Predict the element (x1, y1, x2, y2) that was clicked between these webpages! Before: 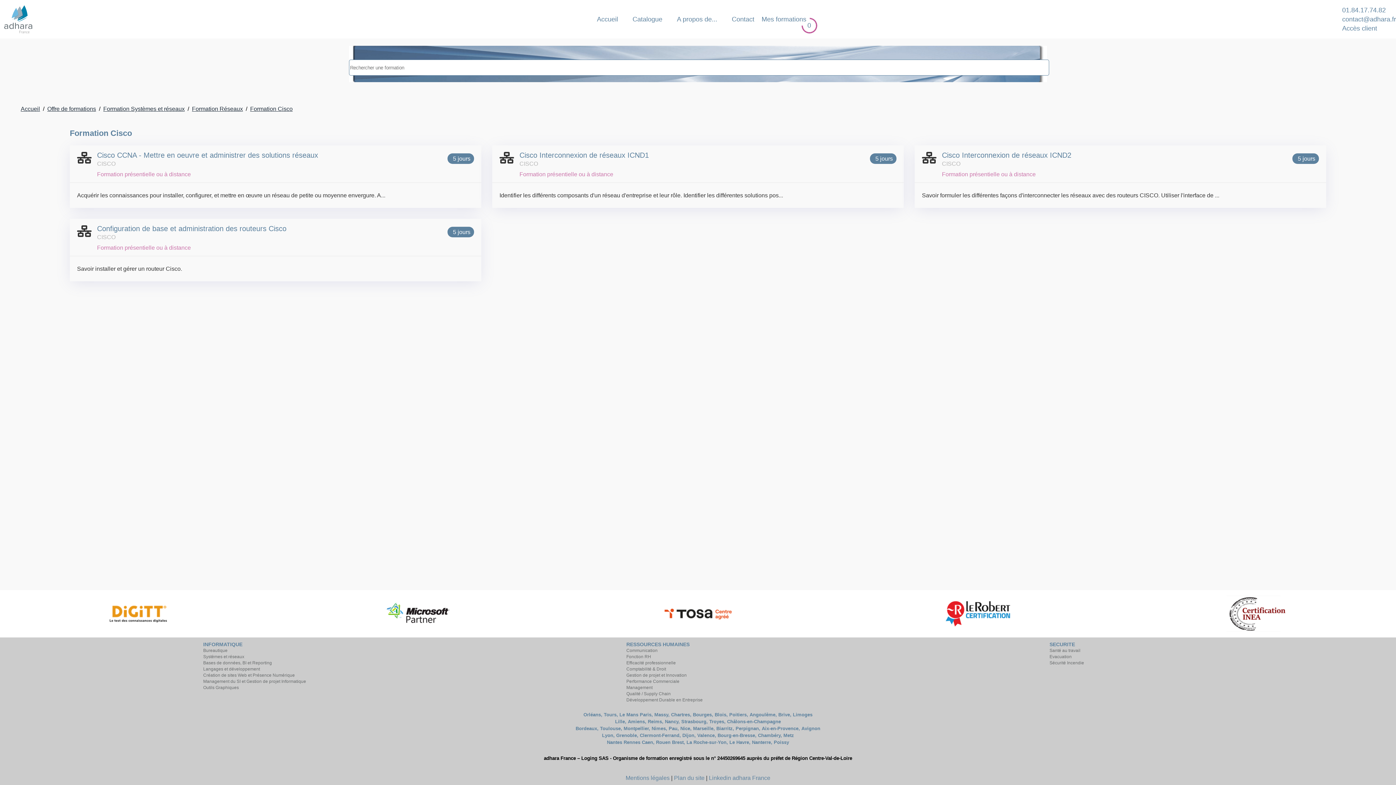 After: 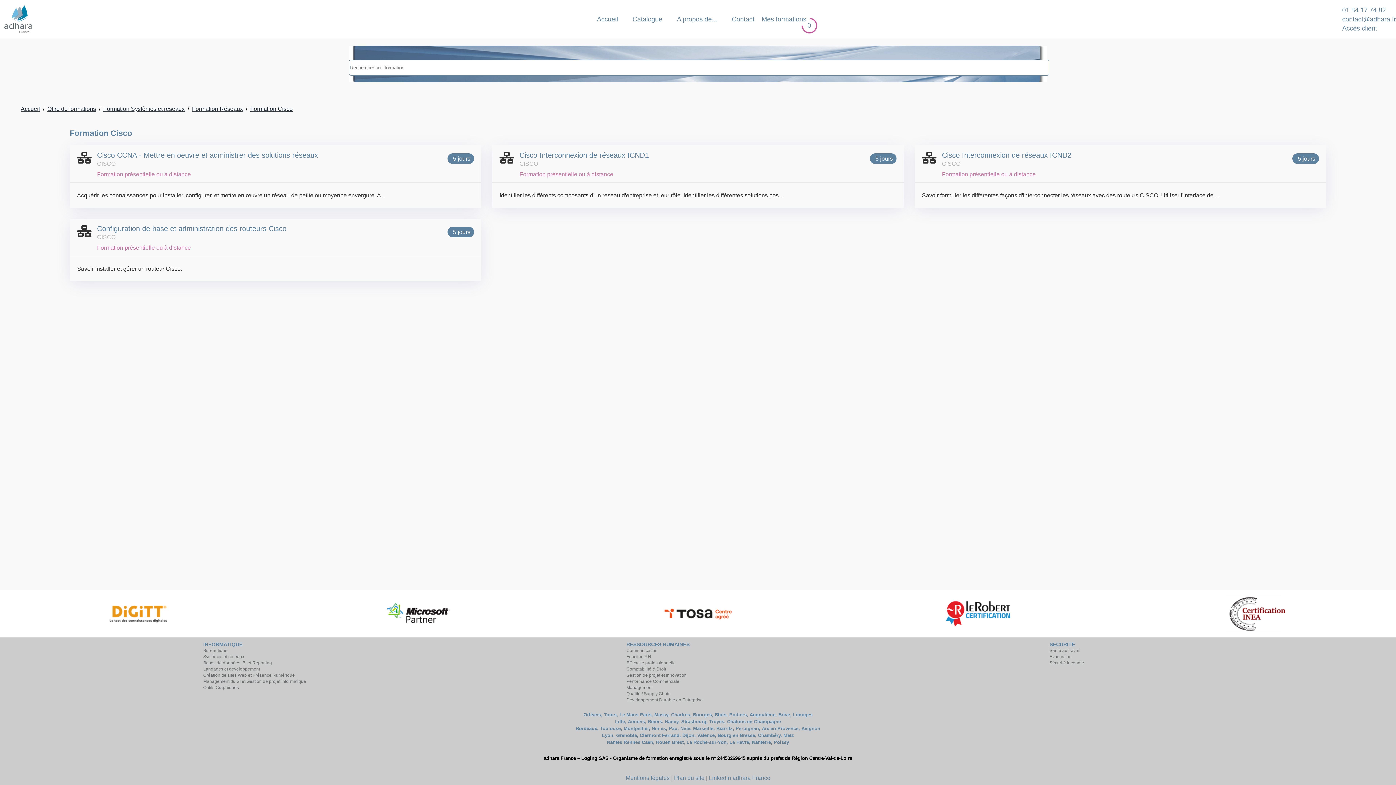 Action: bbox: (942, 160, 960, 166) label: CISCO